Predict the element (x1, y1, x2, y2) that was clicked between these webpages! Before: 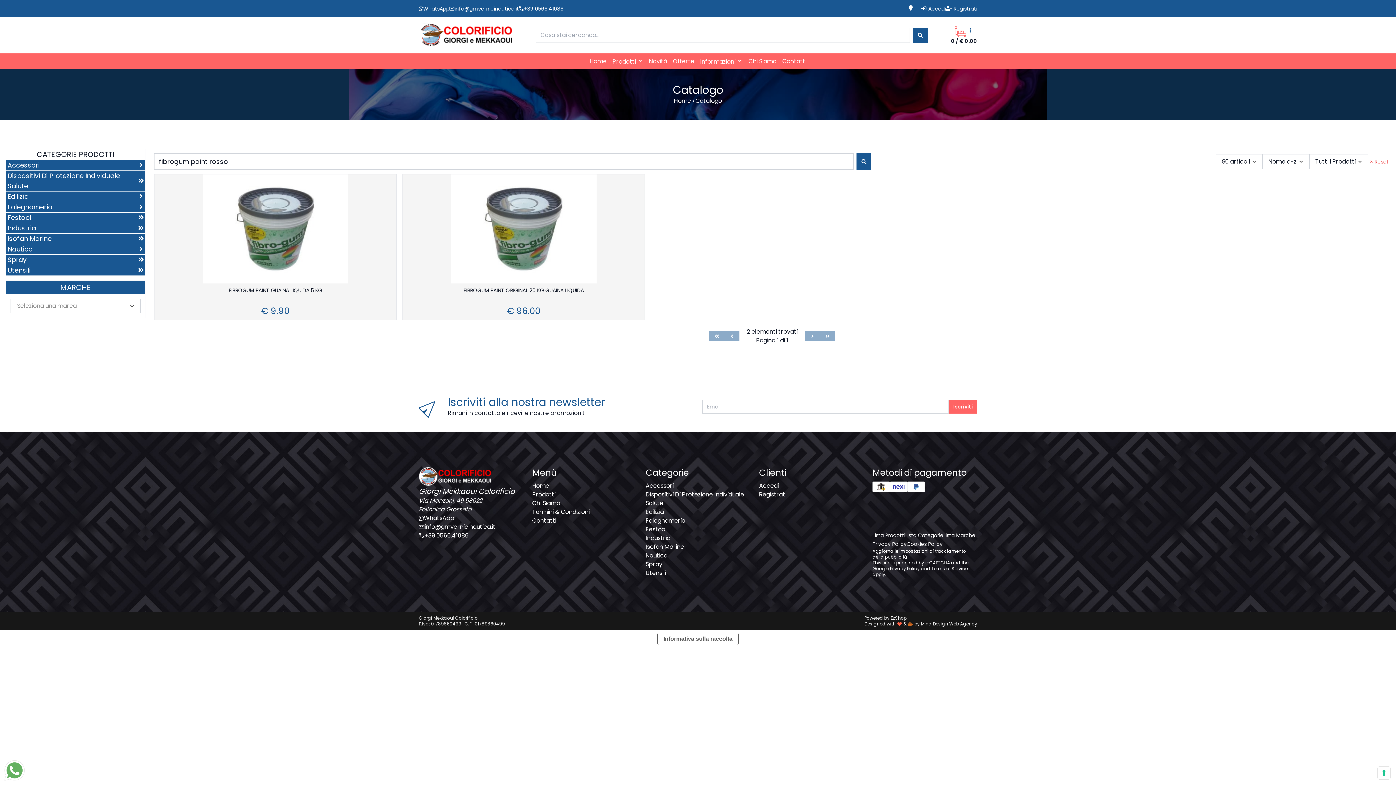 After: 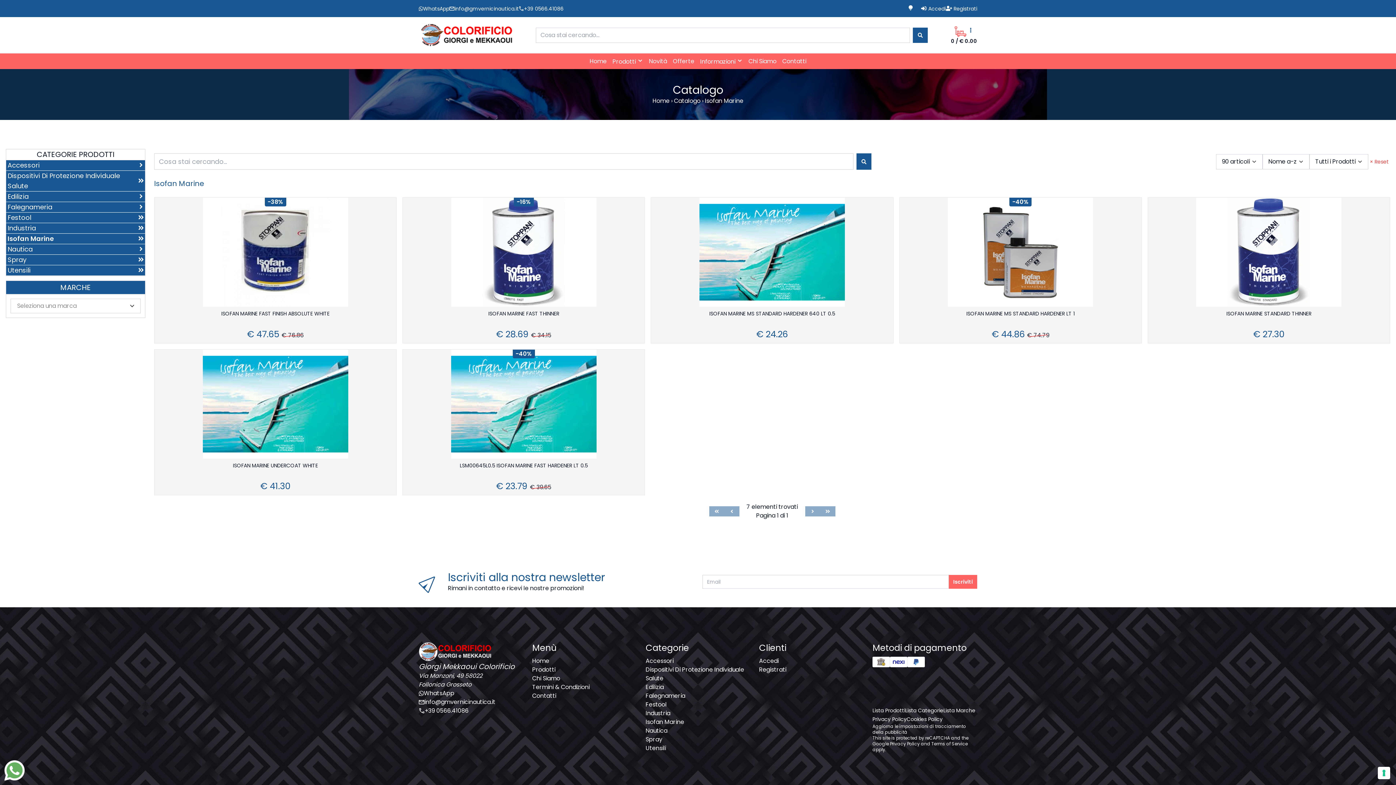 Action: bbox: (136, 233, 145, 244)